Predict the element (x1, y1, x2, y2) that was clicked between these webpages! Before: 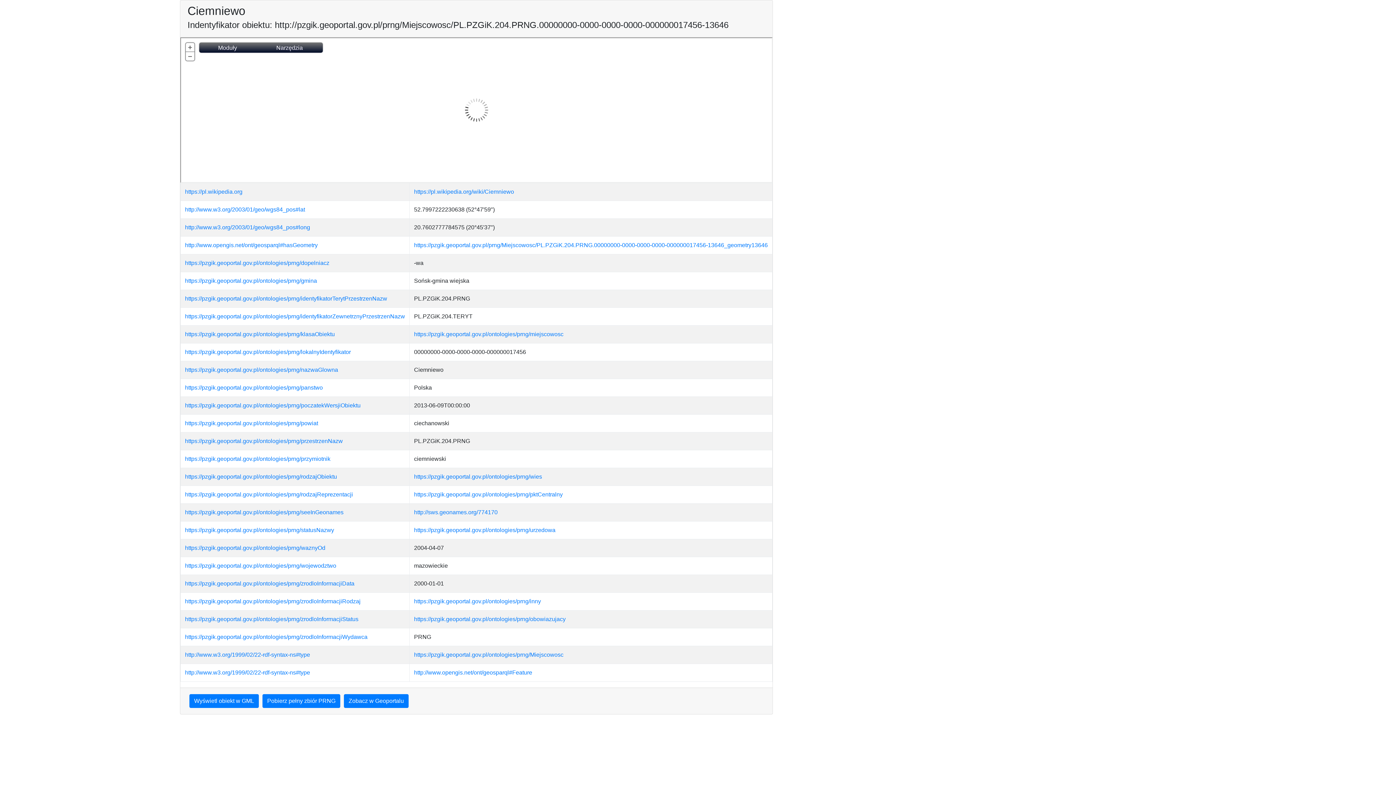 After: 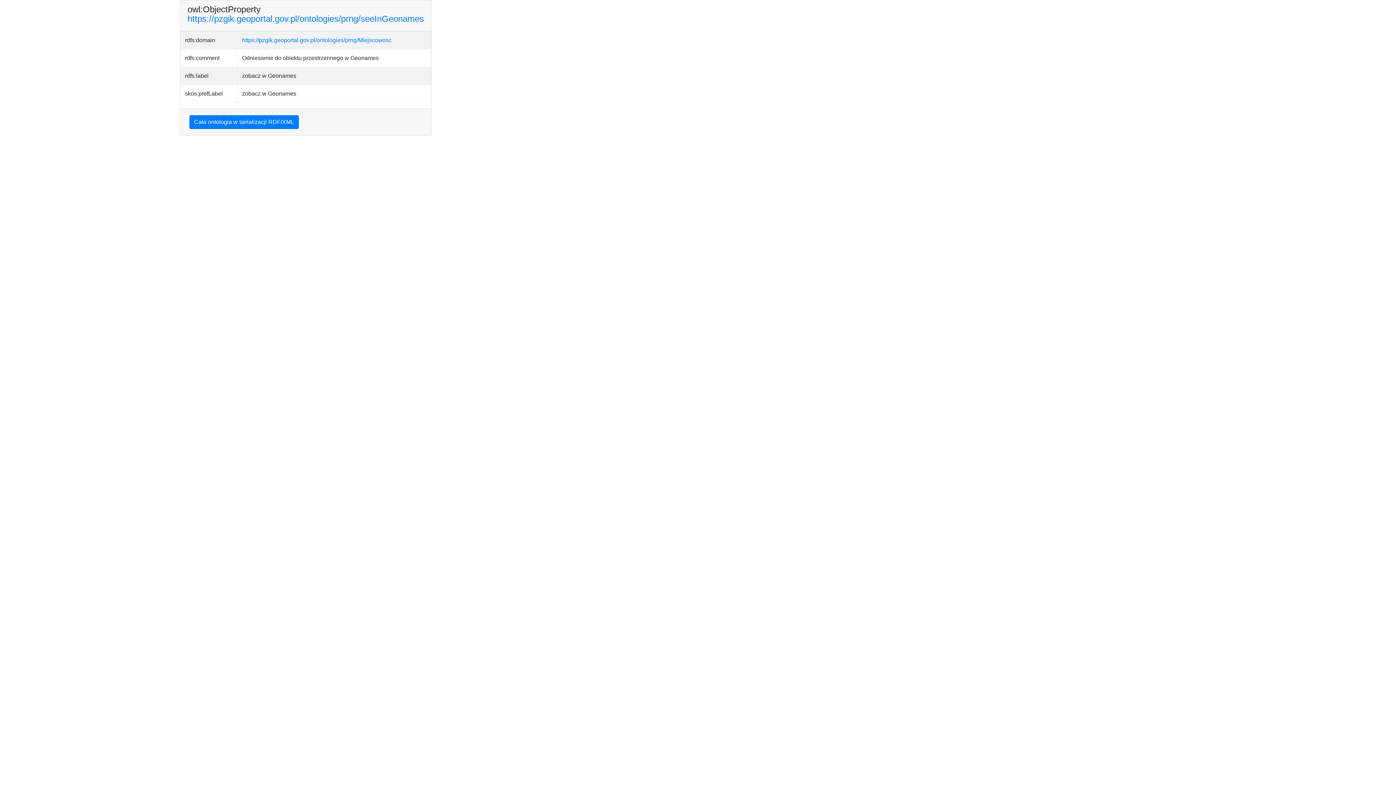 Action: bbox: (185, 509, 343, 515) label: https://pzgik.geoportal.gov.pl/ontologies/prng/seeInGeonames